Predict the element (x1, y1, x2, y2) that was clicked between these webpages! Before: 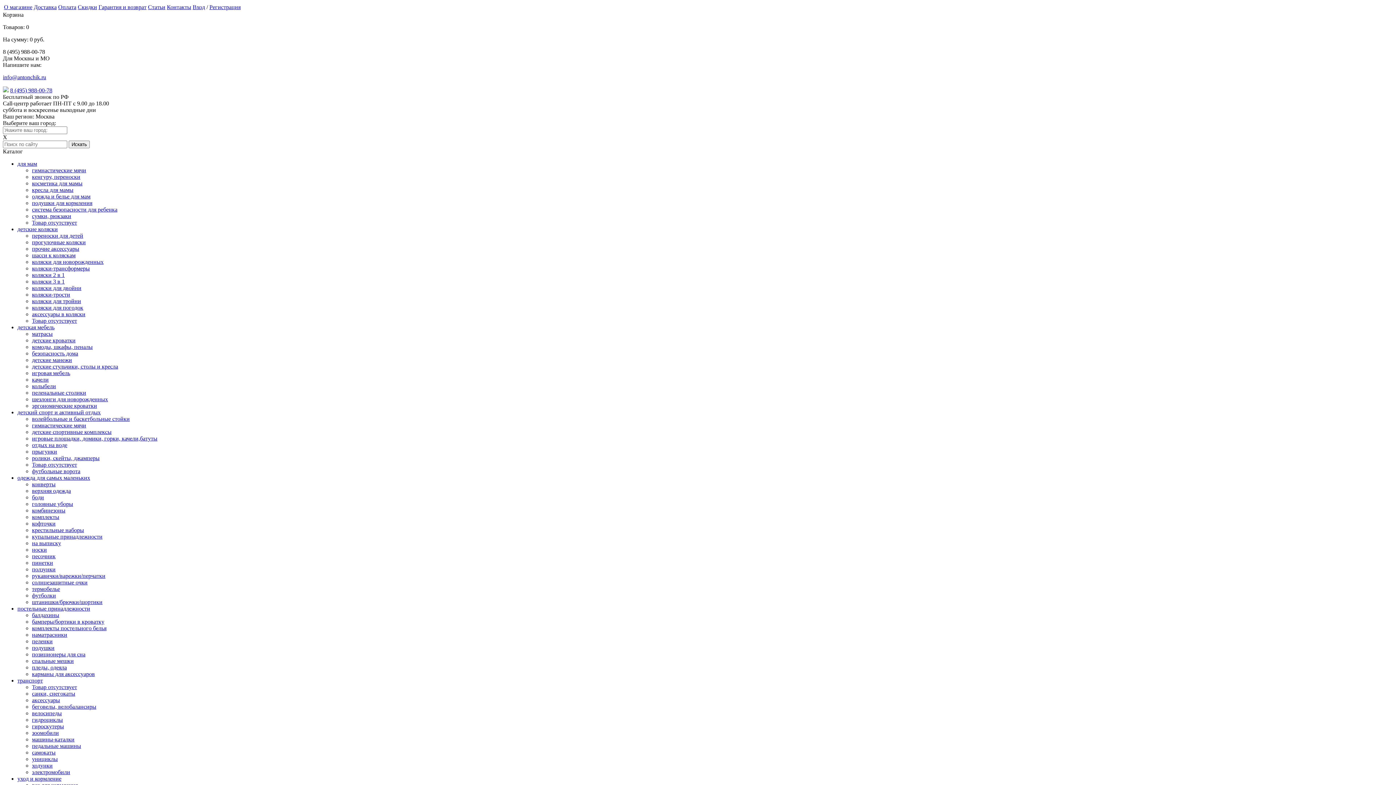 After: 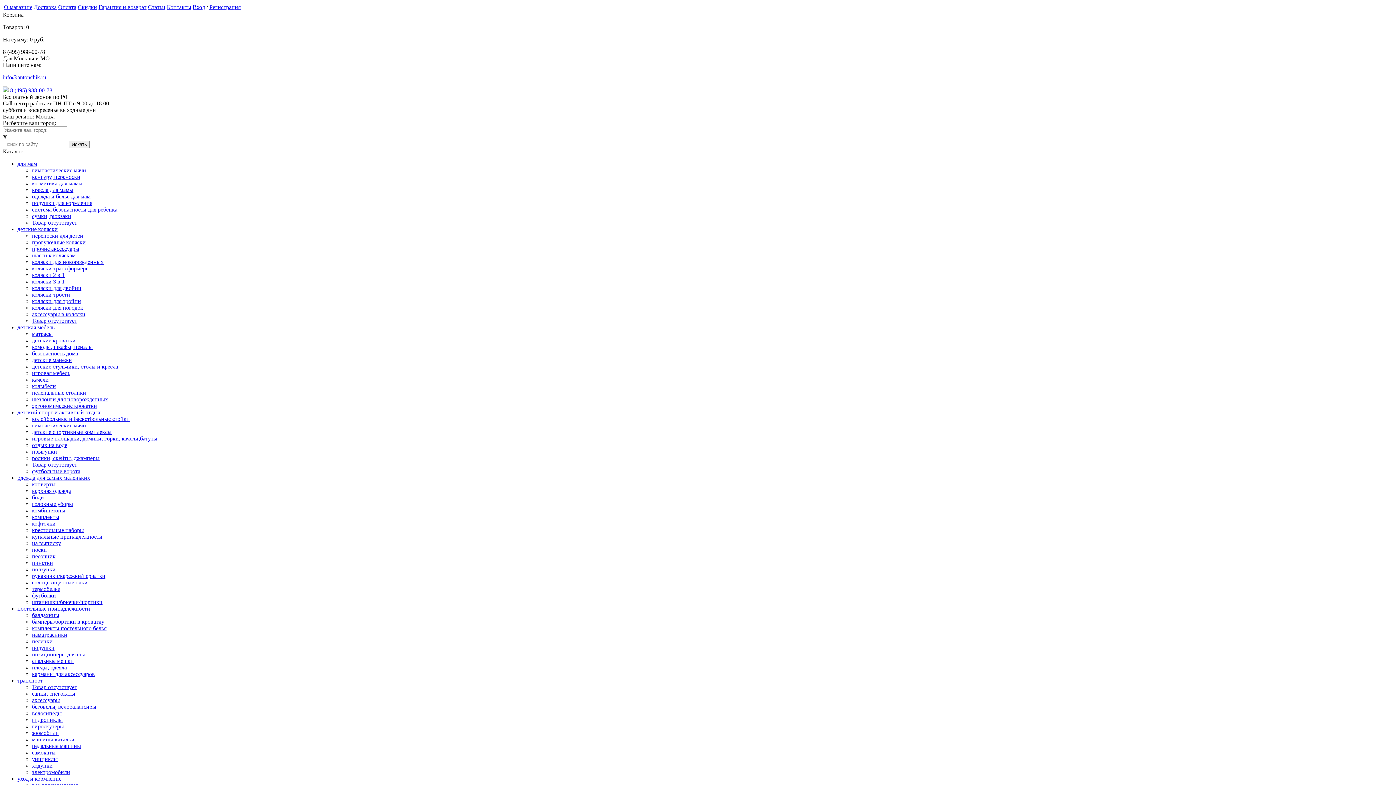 Action: bbox: (32, 710, 61, 716) label: велосипеды